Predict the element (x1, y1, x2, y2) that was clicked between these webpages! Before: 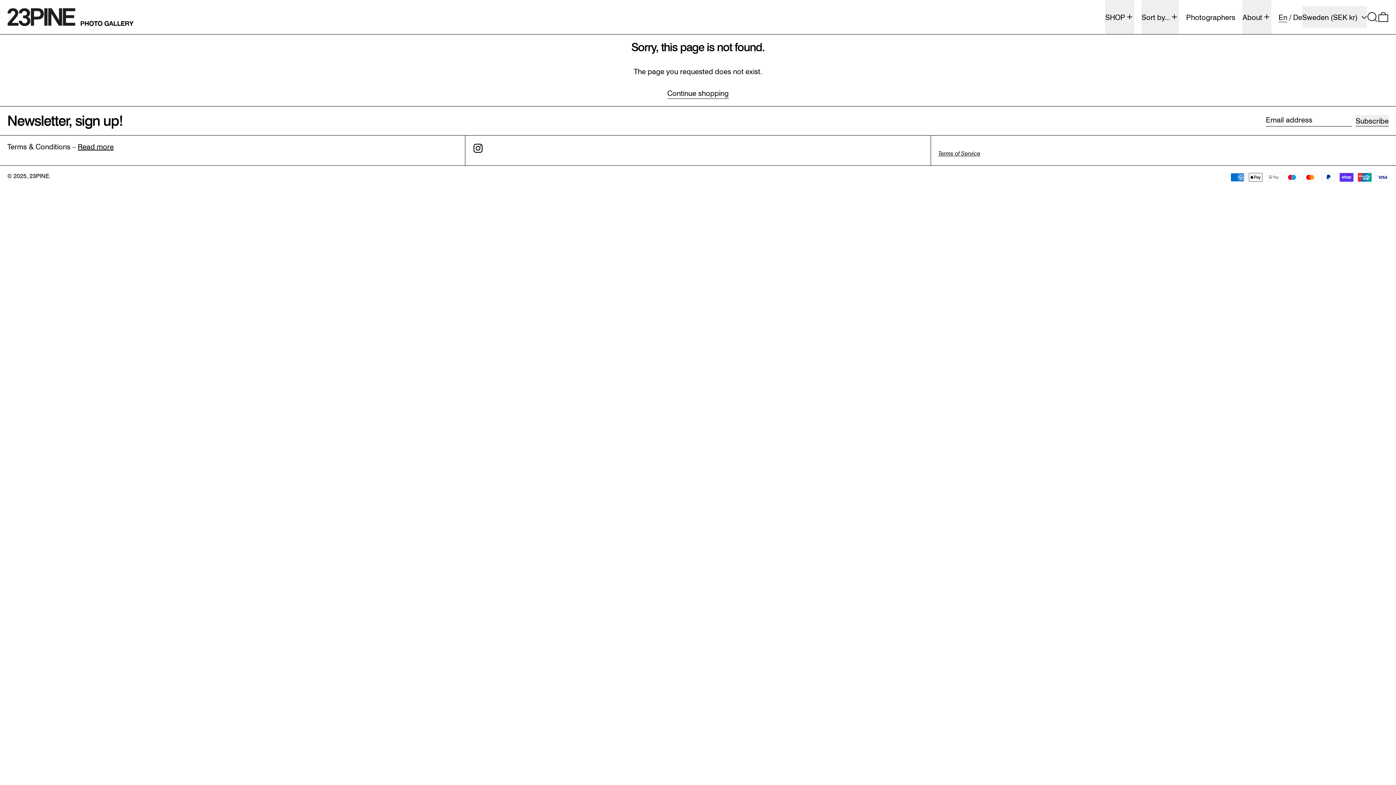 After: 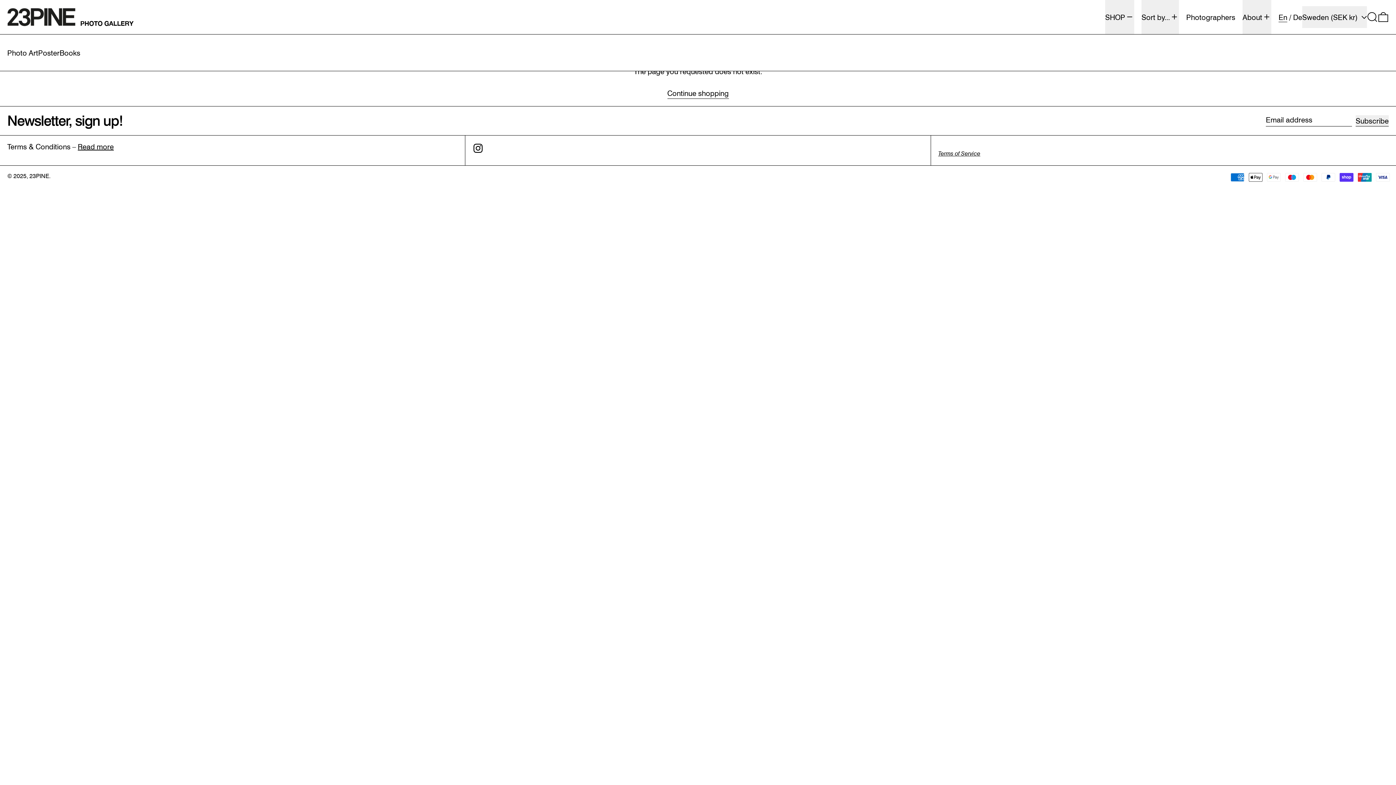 Action: bbox: (1105, 0, 1134, 34) label: SHOP